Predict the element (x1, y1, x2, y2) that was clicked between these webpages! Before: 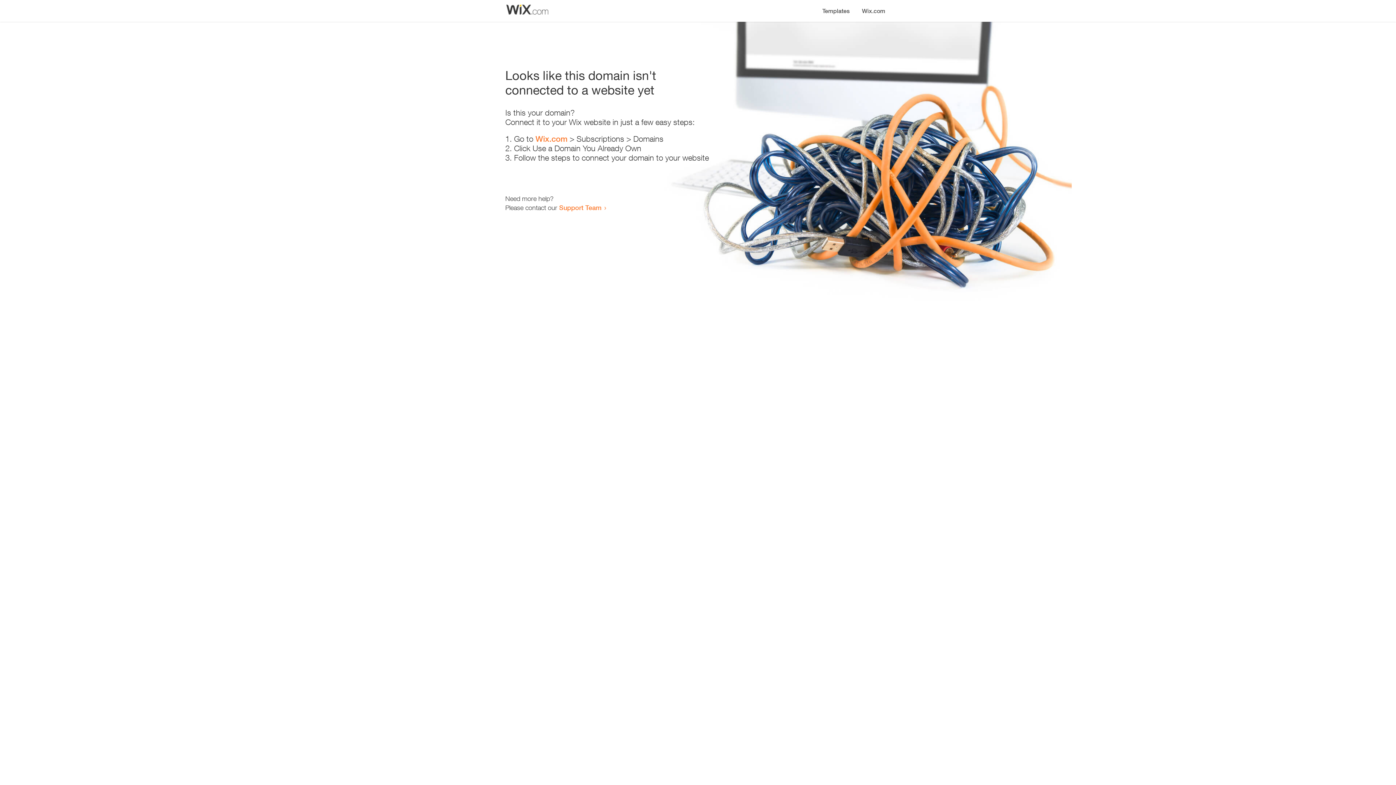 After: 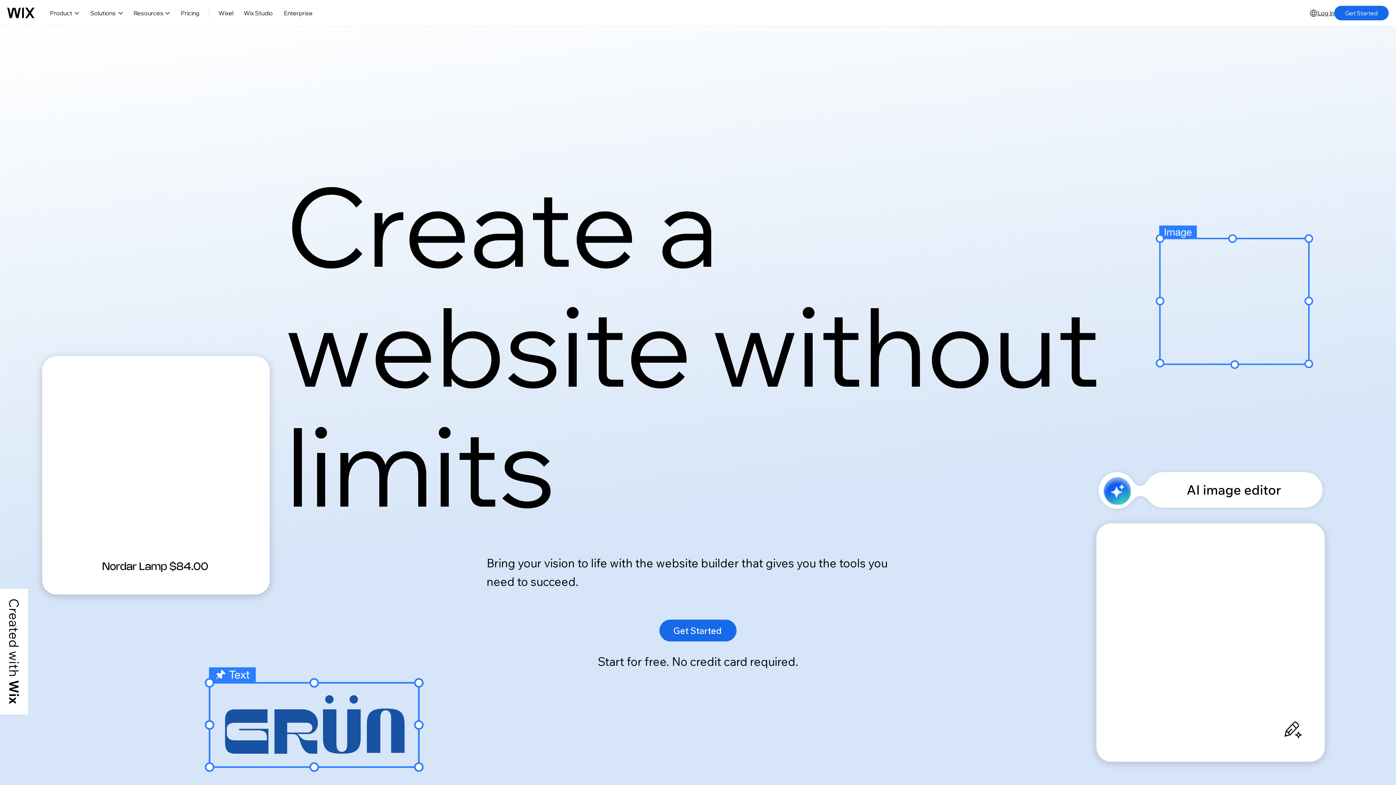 Action: label: Wix.com bbox: (856, 0, 890, 14)